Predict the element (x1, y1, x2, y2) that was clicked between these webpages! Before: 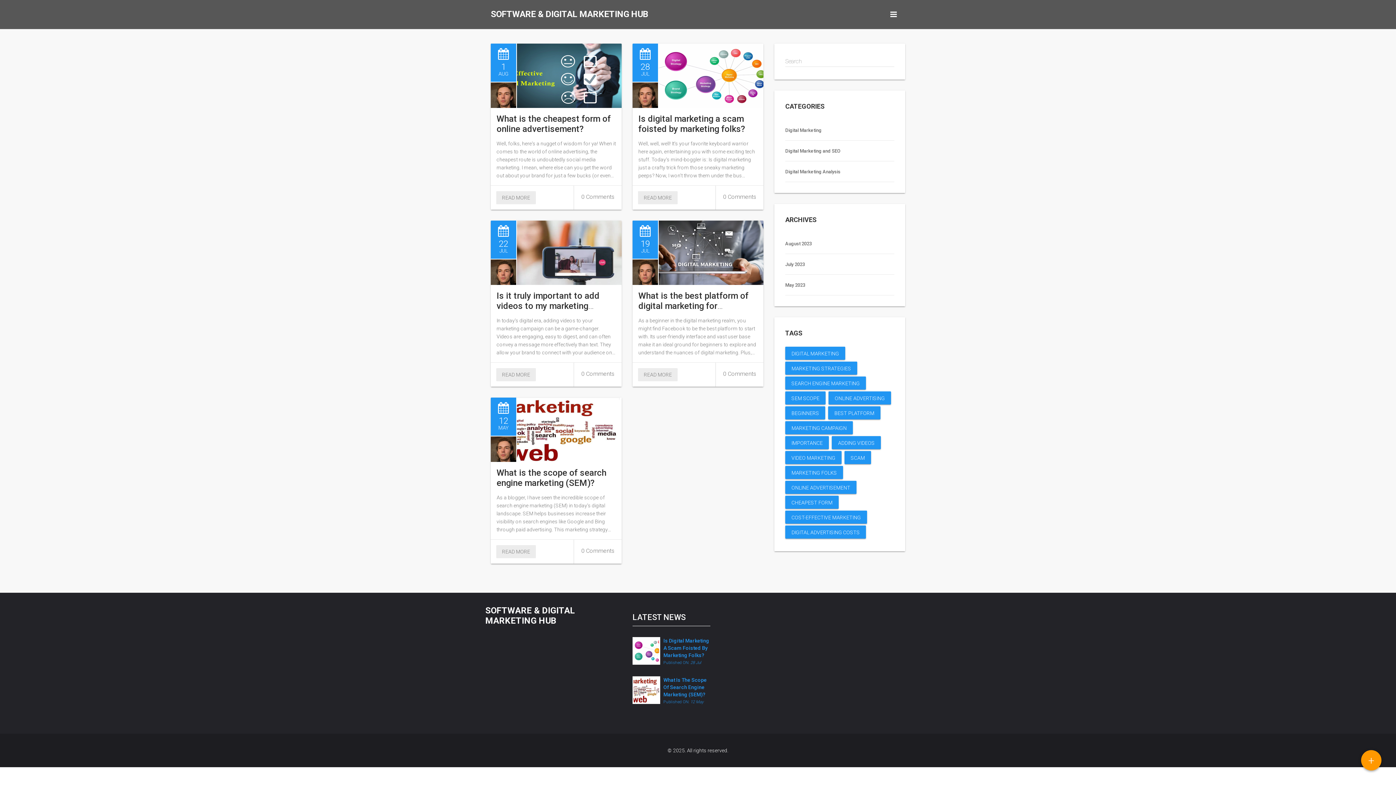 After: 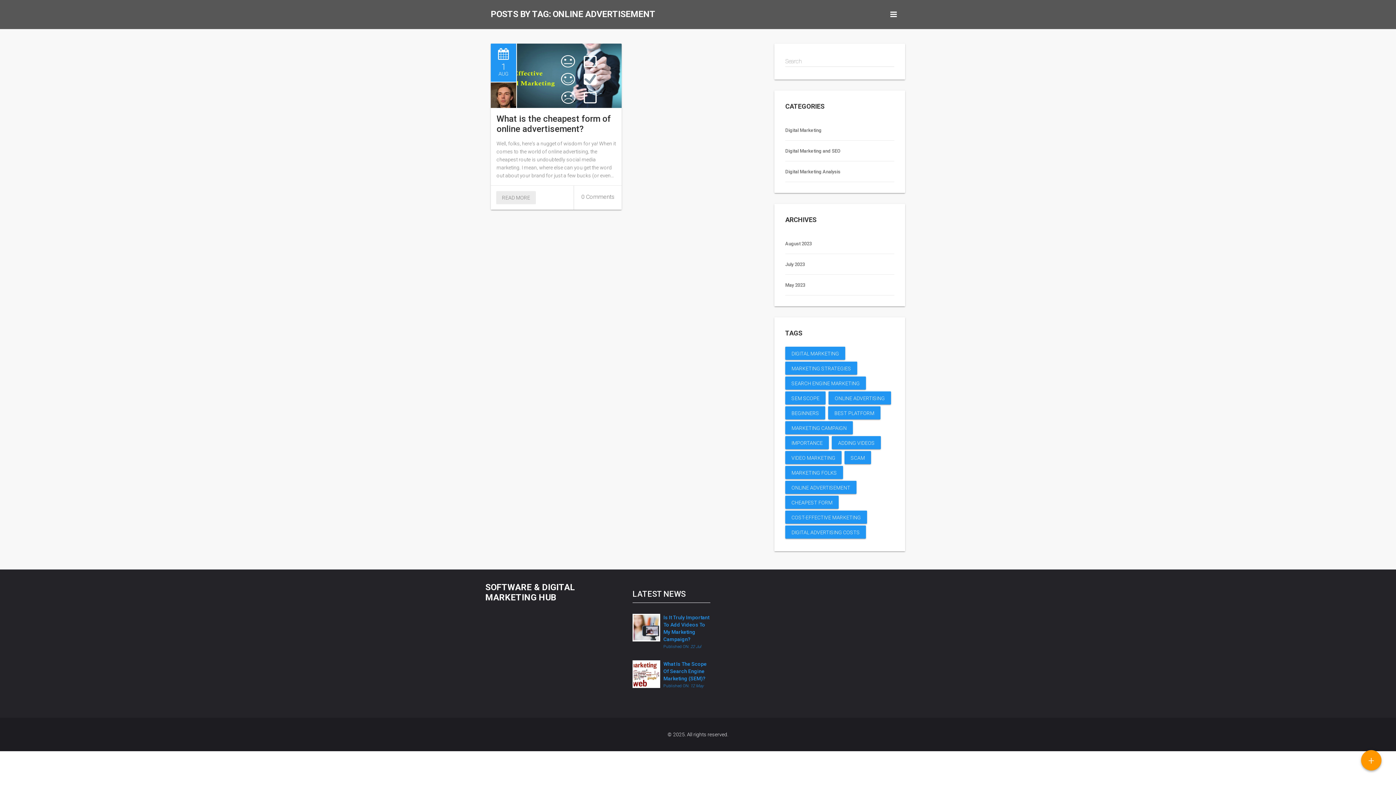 Action: label: ONLINE ADVERTISEMENT bbox: (785, 481, 856, 494)